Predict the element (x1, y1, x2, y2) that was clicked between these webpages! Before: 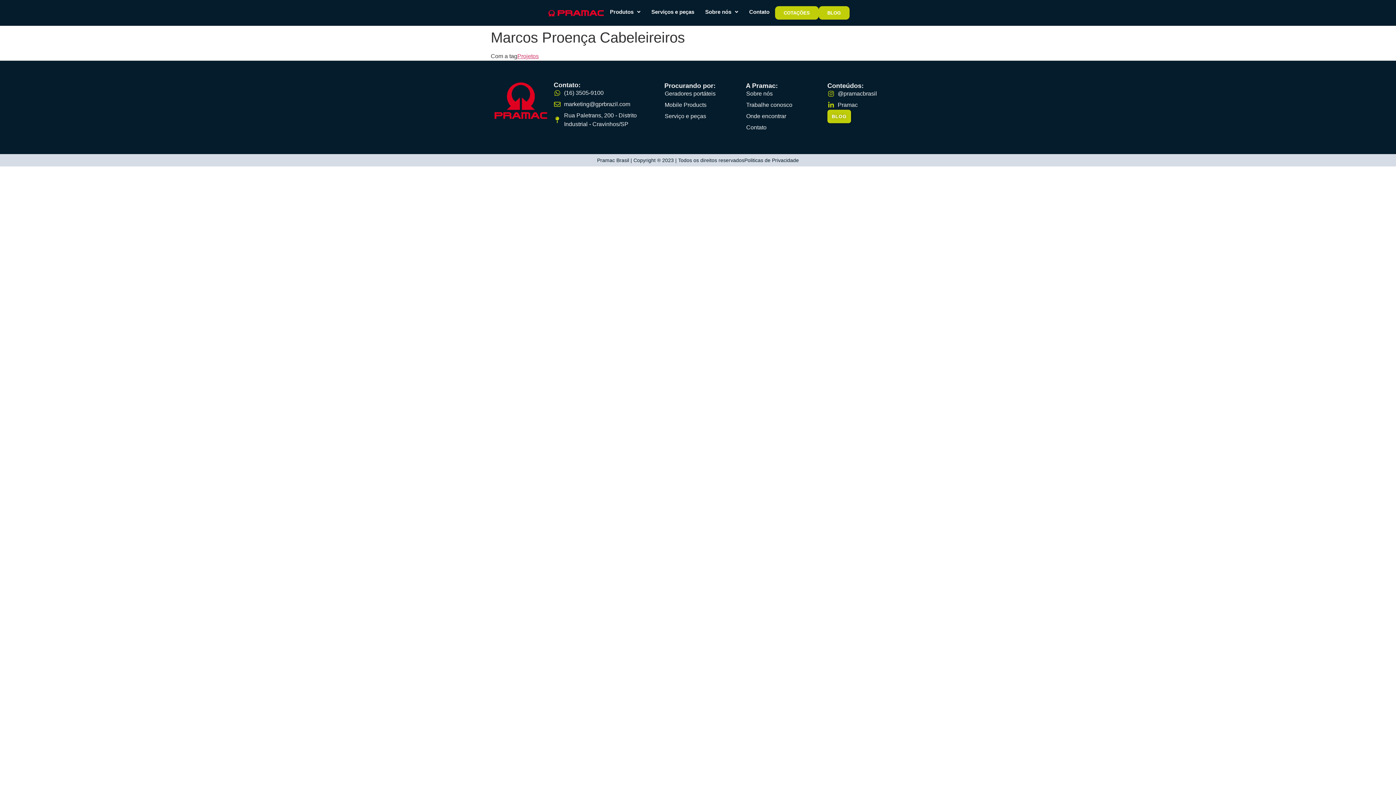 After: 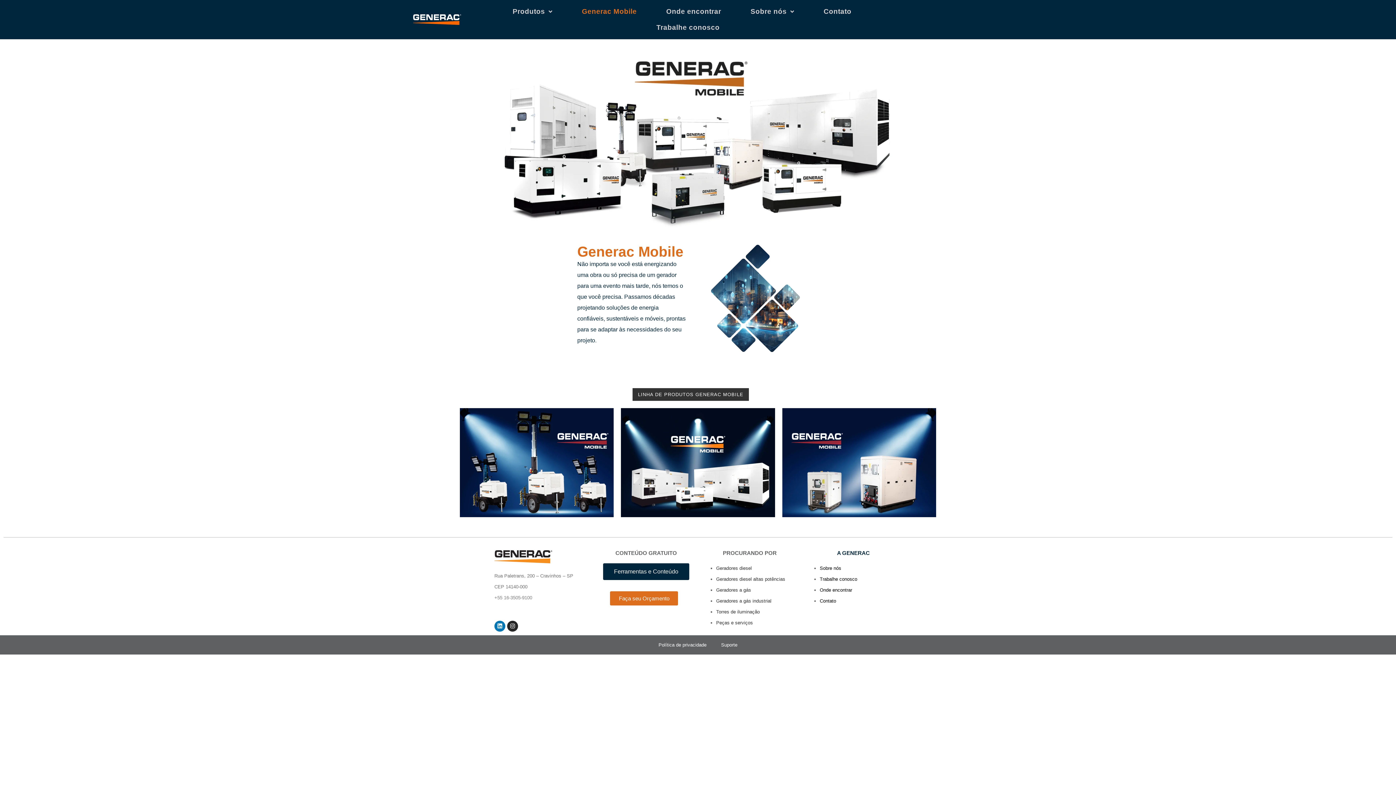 Action: label: Mobile Products bbox: (664, 100, 738, 109)